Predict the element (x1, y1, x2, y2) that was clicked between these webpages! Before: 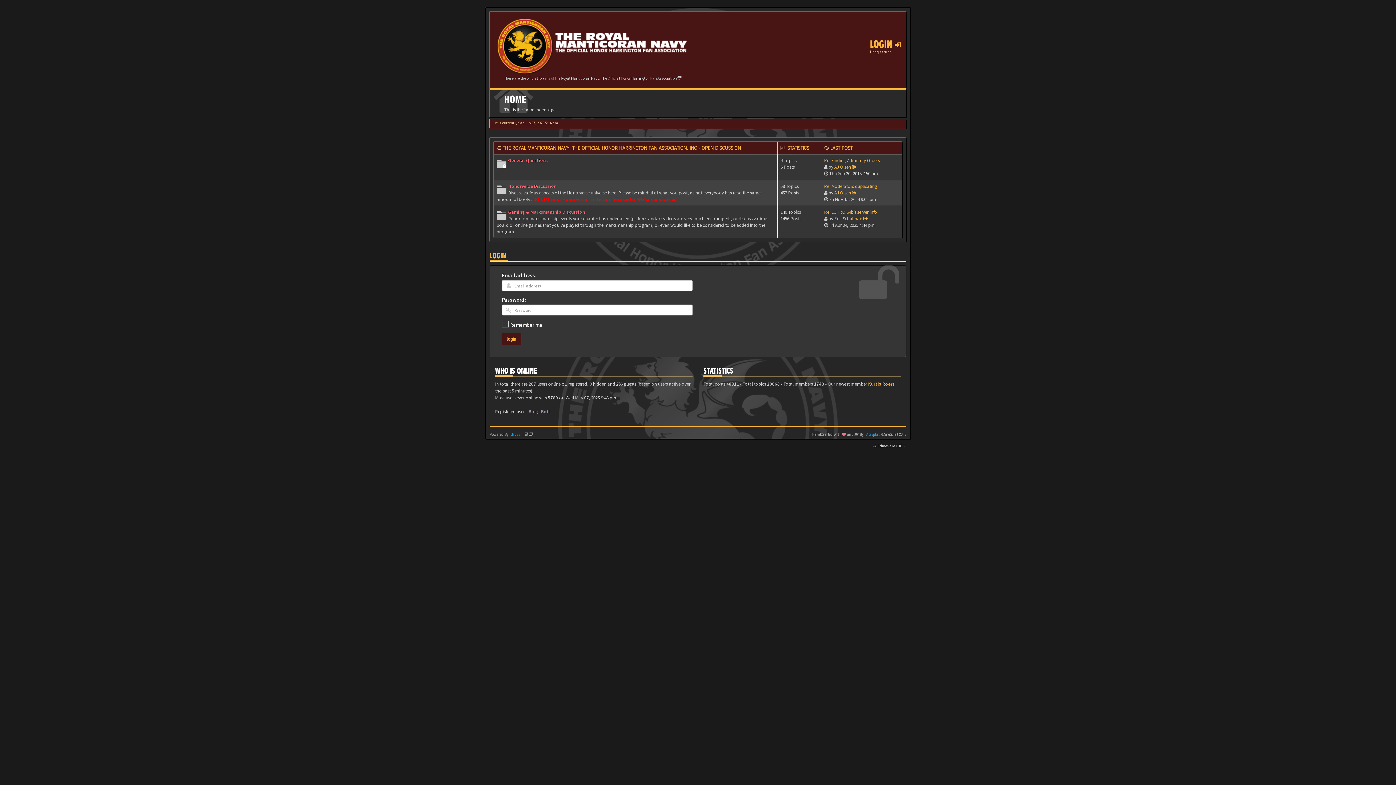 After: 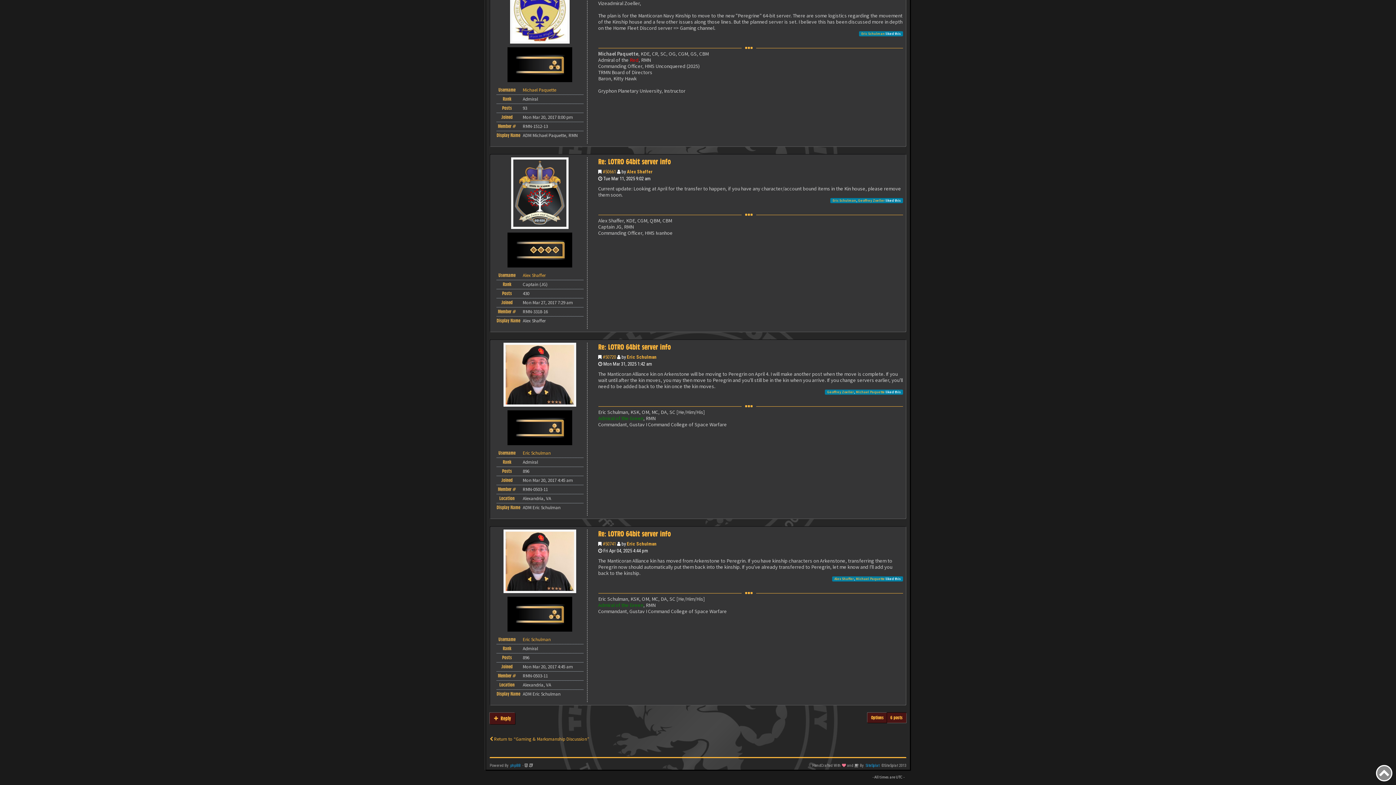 Action: bbox: (824, 209, 877, 215) label: Re: LOTRO 64bit server info